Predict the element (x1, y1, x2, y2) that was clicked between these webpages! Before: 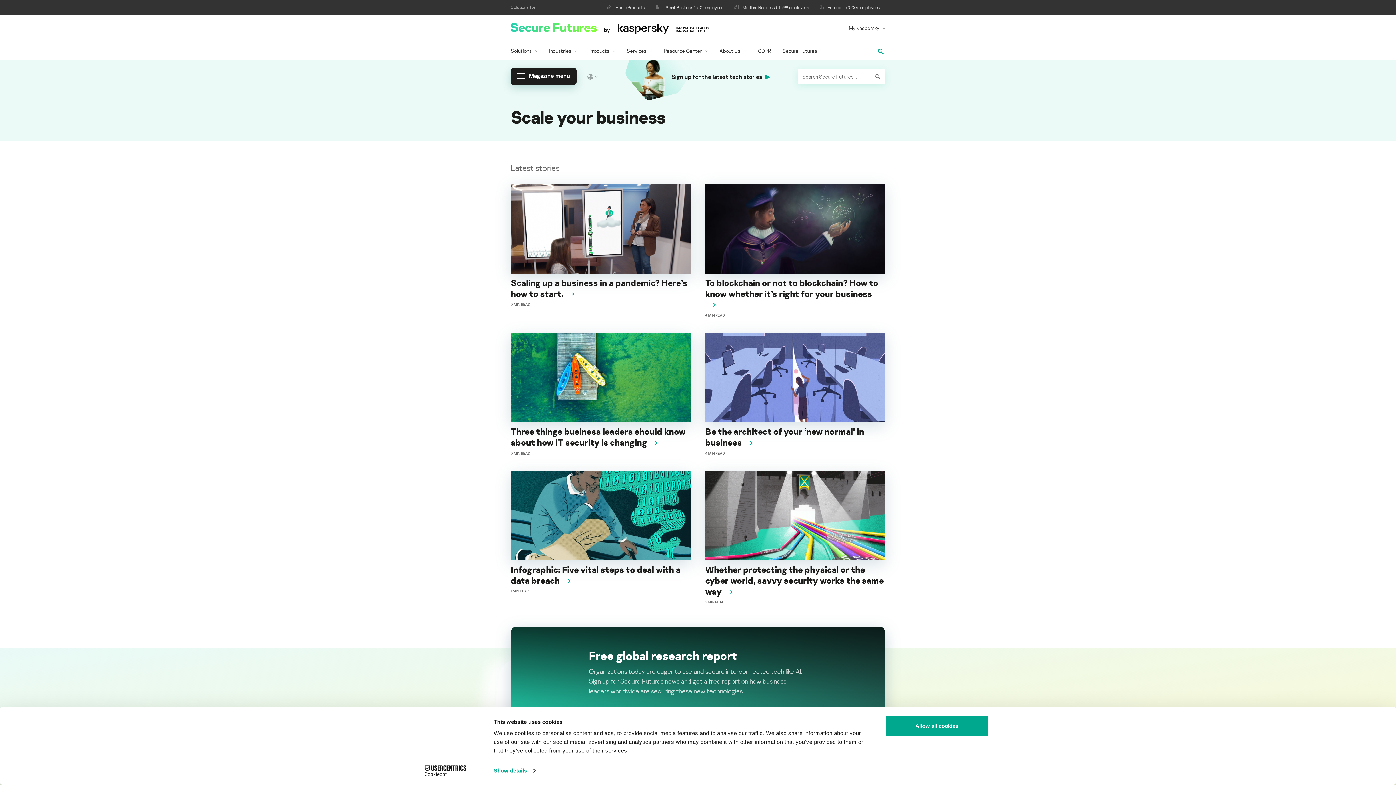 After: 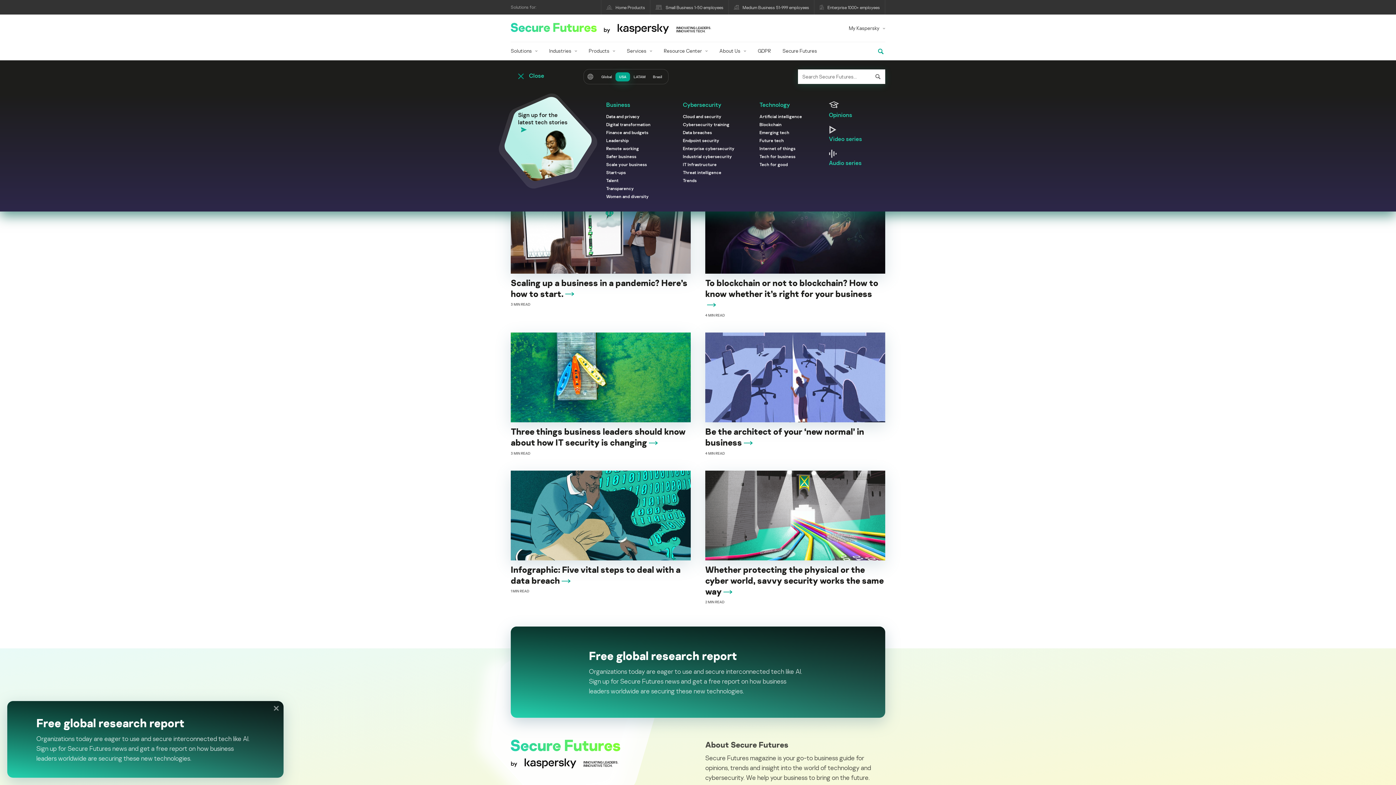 Action: bbox: (510, 67, 576, 85) label: Magazine menu